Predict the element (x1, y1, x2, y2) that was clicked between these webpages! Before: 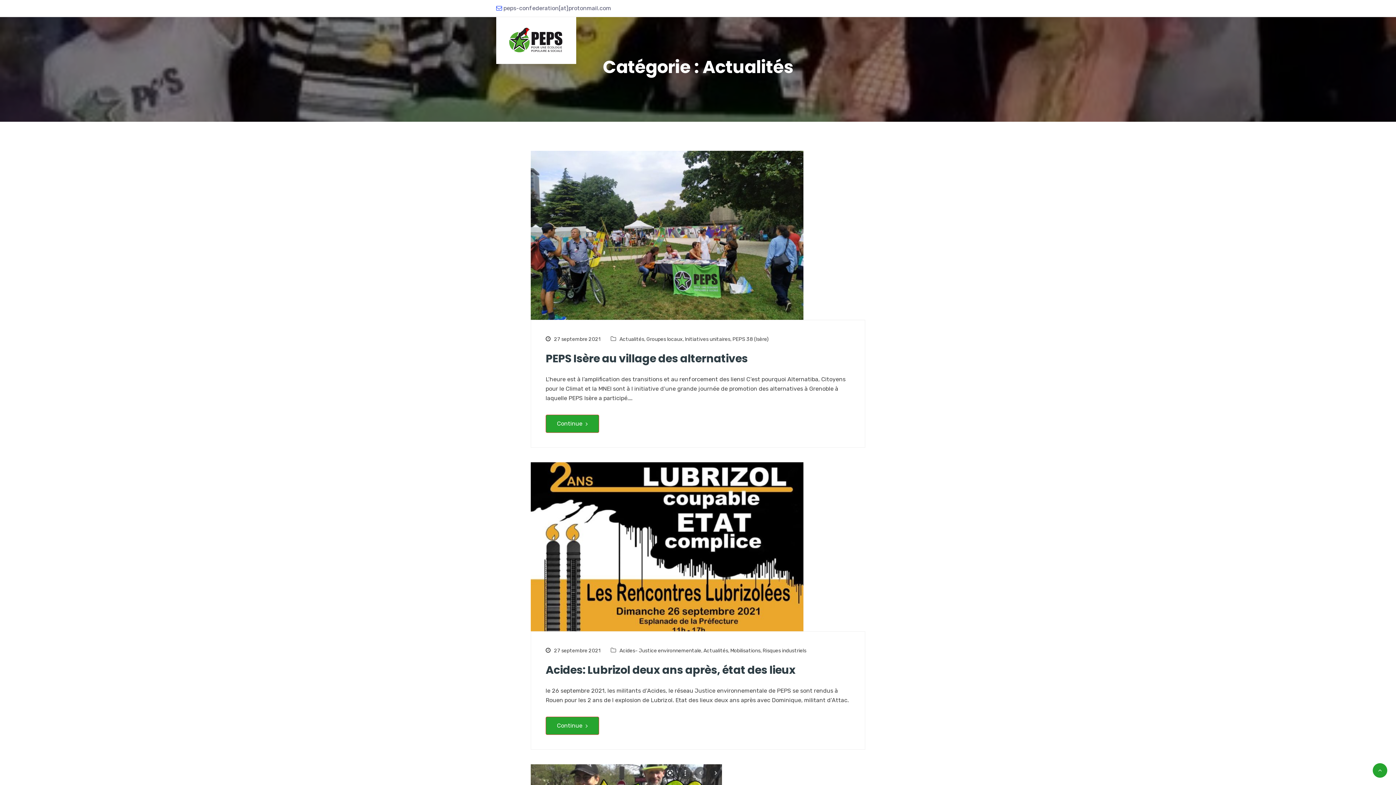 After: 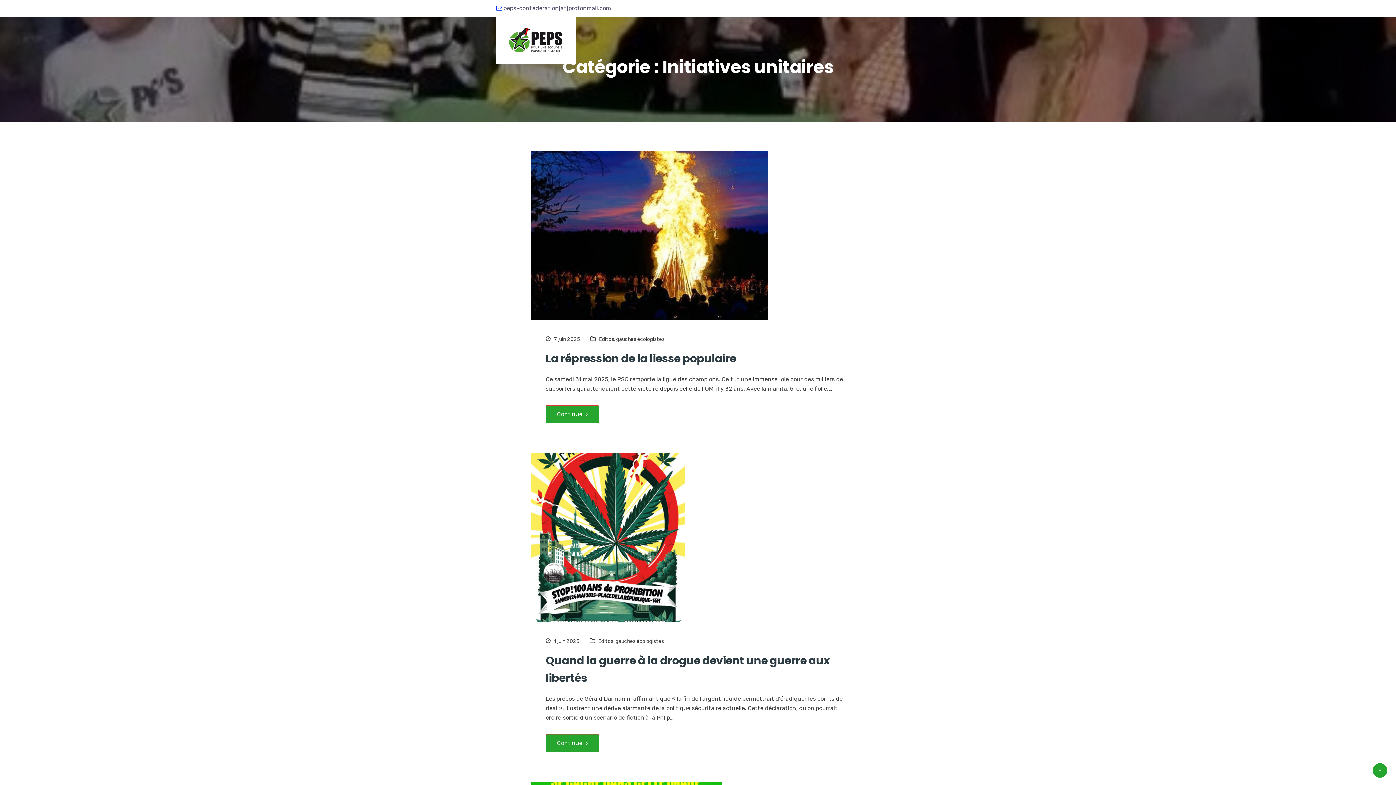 Action: bbox: (685, 335, 730, 343) label: Initiatives unitaires